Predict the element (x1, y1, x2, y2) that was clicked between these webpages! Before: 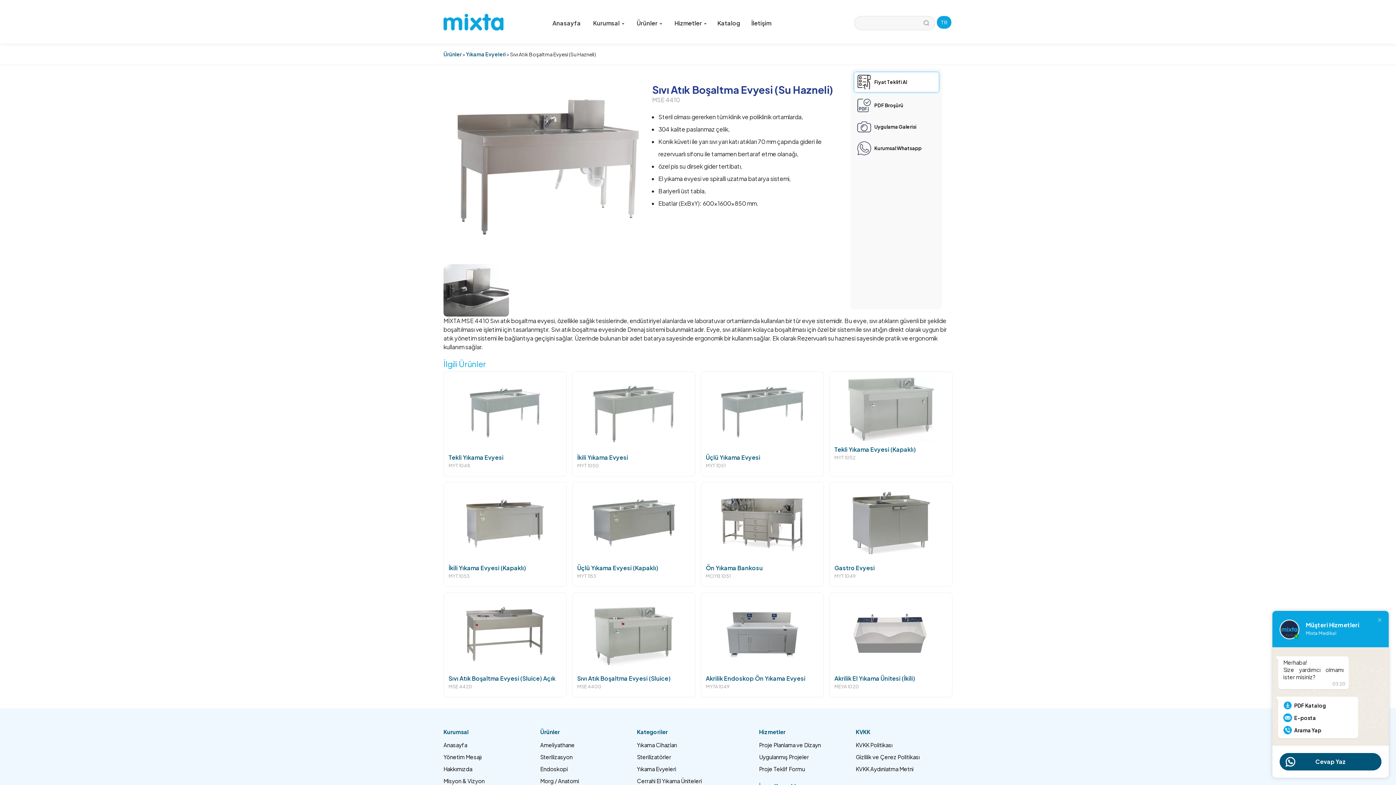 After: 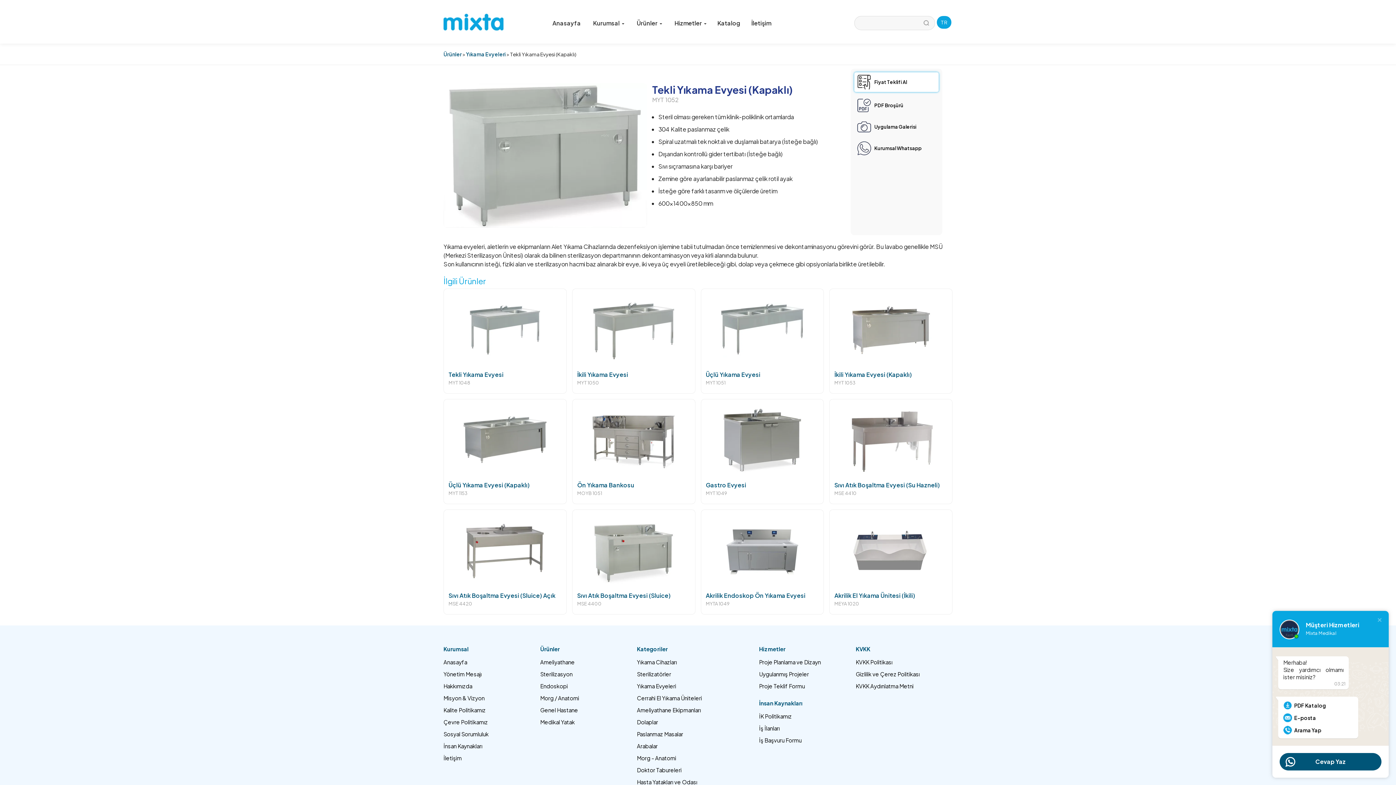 Action: bbox: (829, 372, 952, 476)